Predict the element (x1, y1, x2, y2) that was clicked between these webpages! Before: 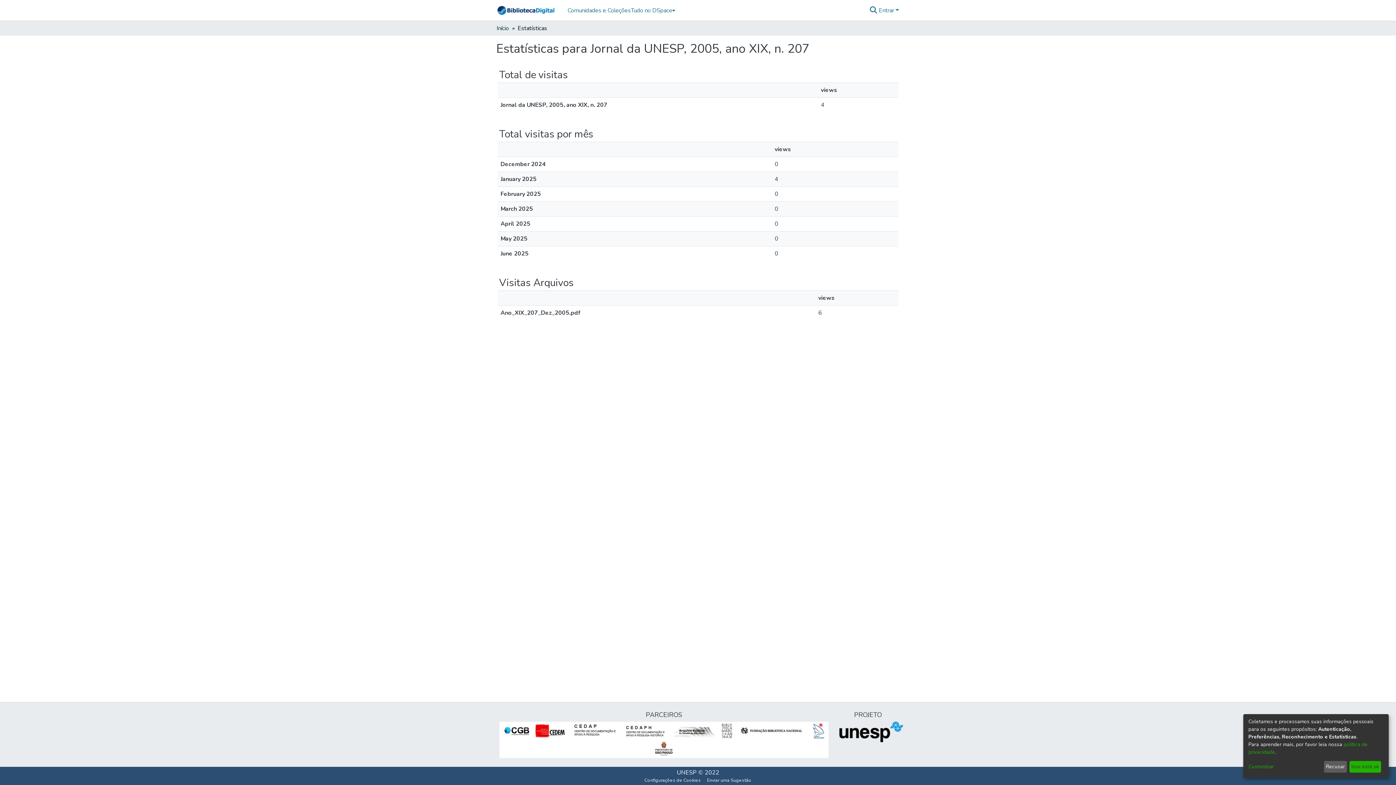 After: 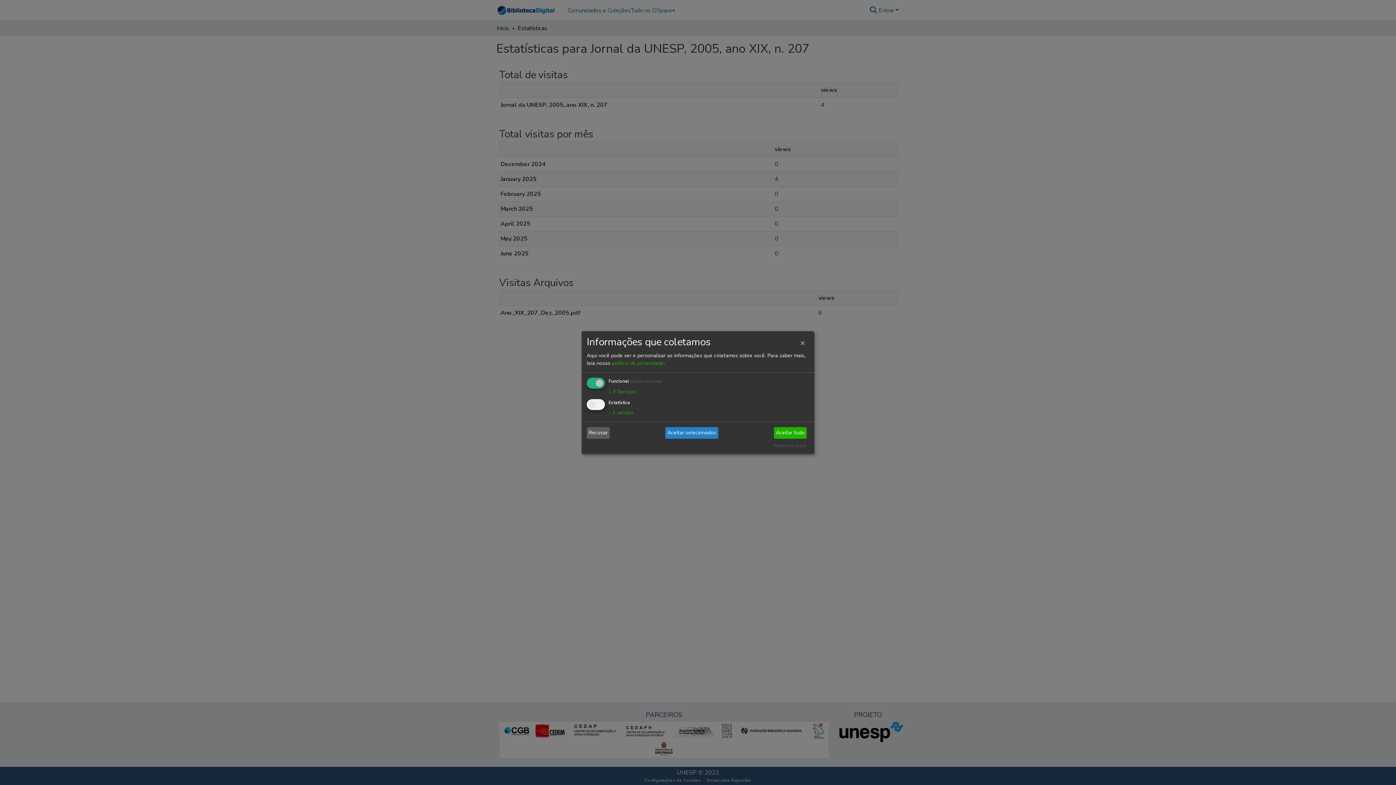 Action: label: Customizar bbox: (1248, 763, 1321, 771)